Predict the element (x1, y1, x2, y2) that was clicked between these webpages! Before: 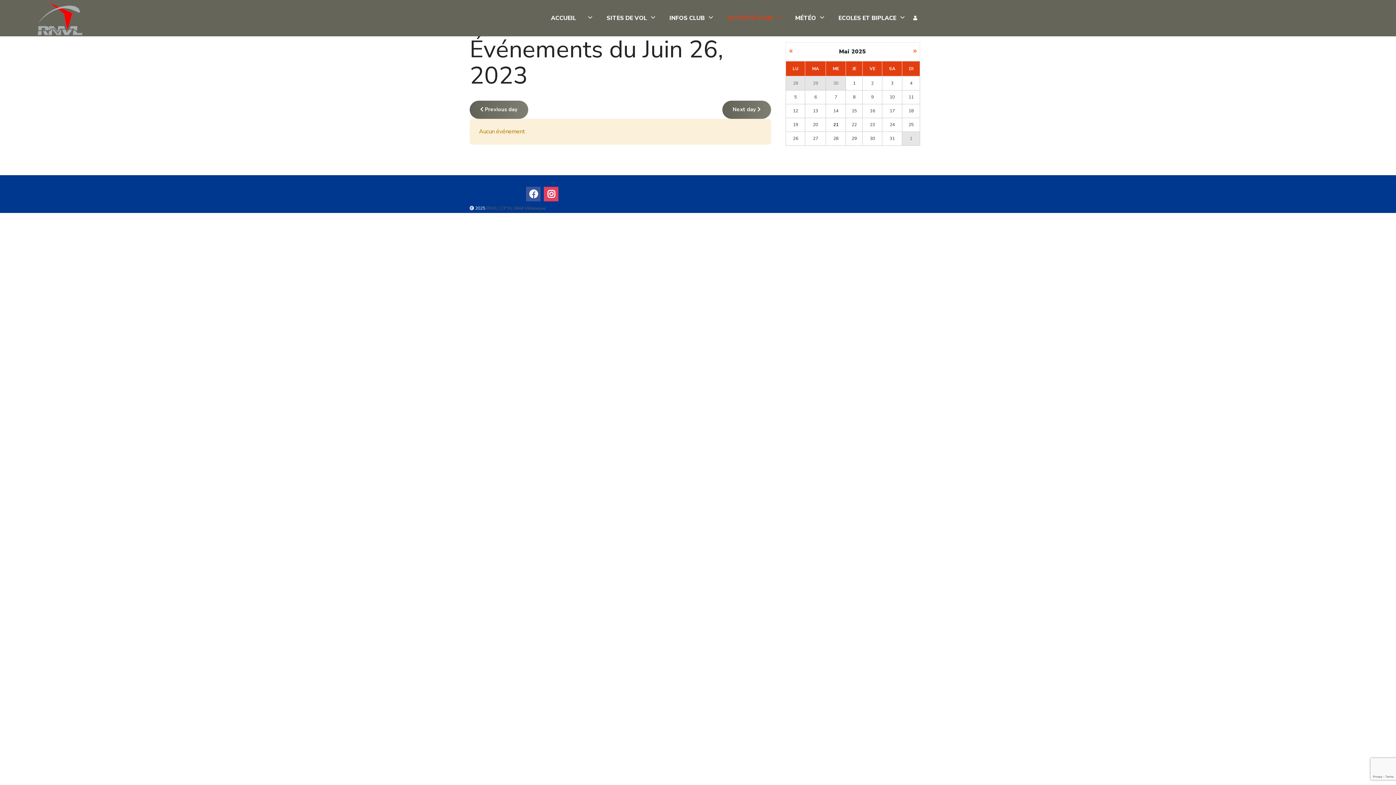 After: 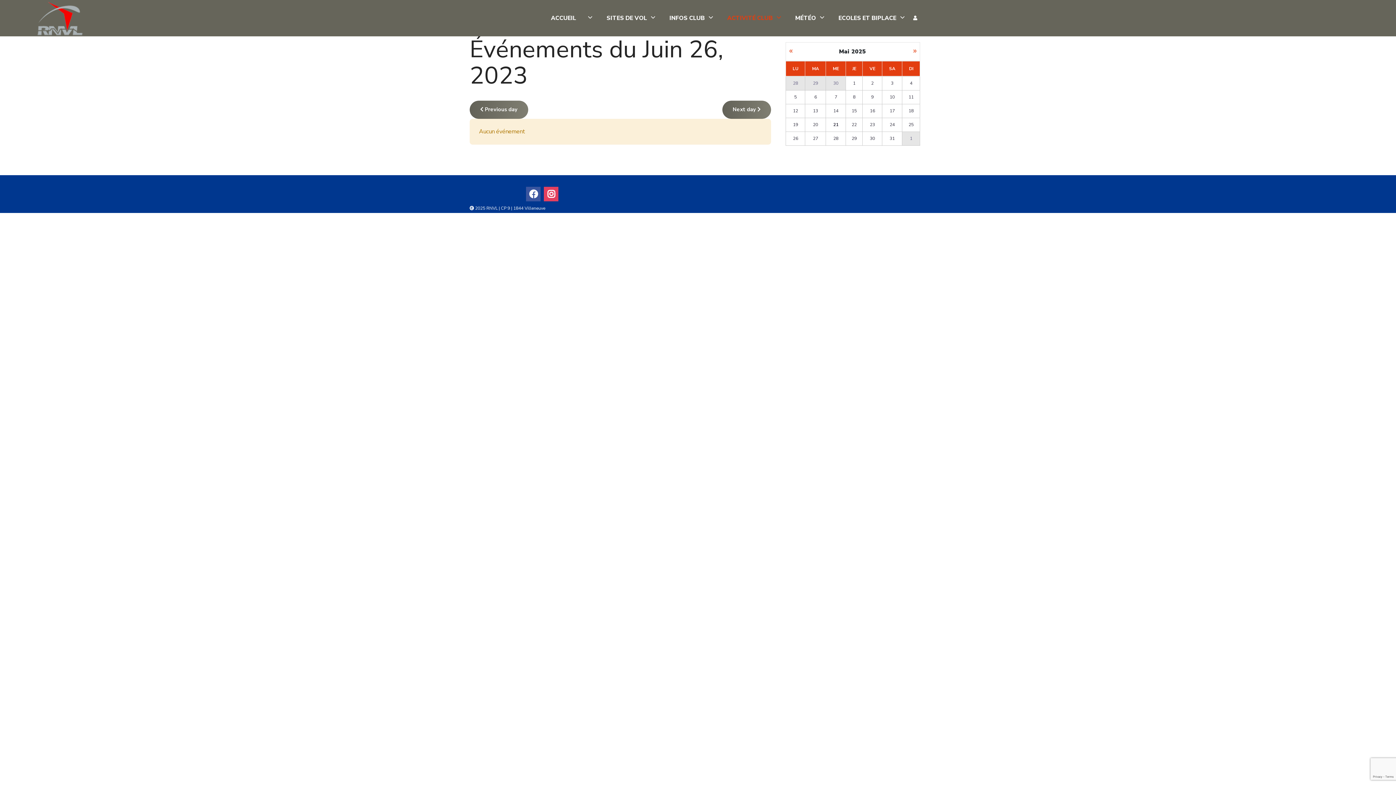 Action: bbox: (486, 205, 545, 211) label: RNVL | CP 9 | 1844 Villeneuve